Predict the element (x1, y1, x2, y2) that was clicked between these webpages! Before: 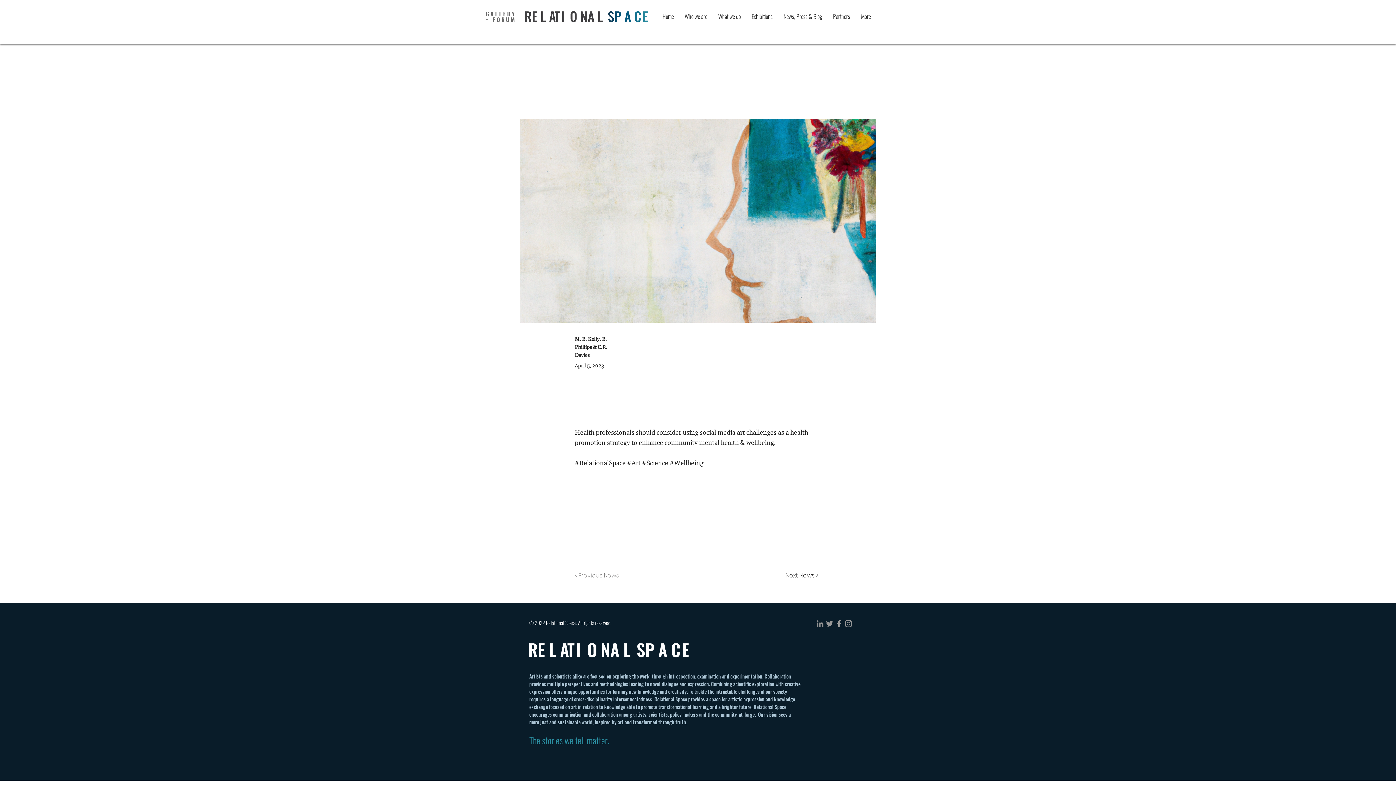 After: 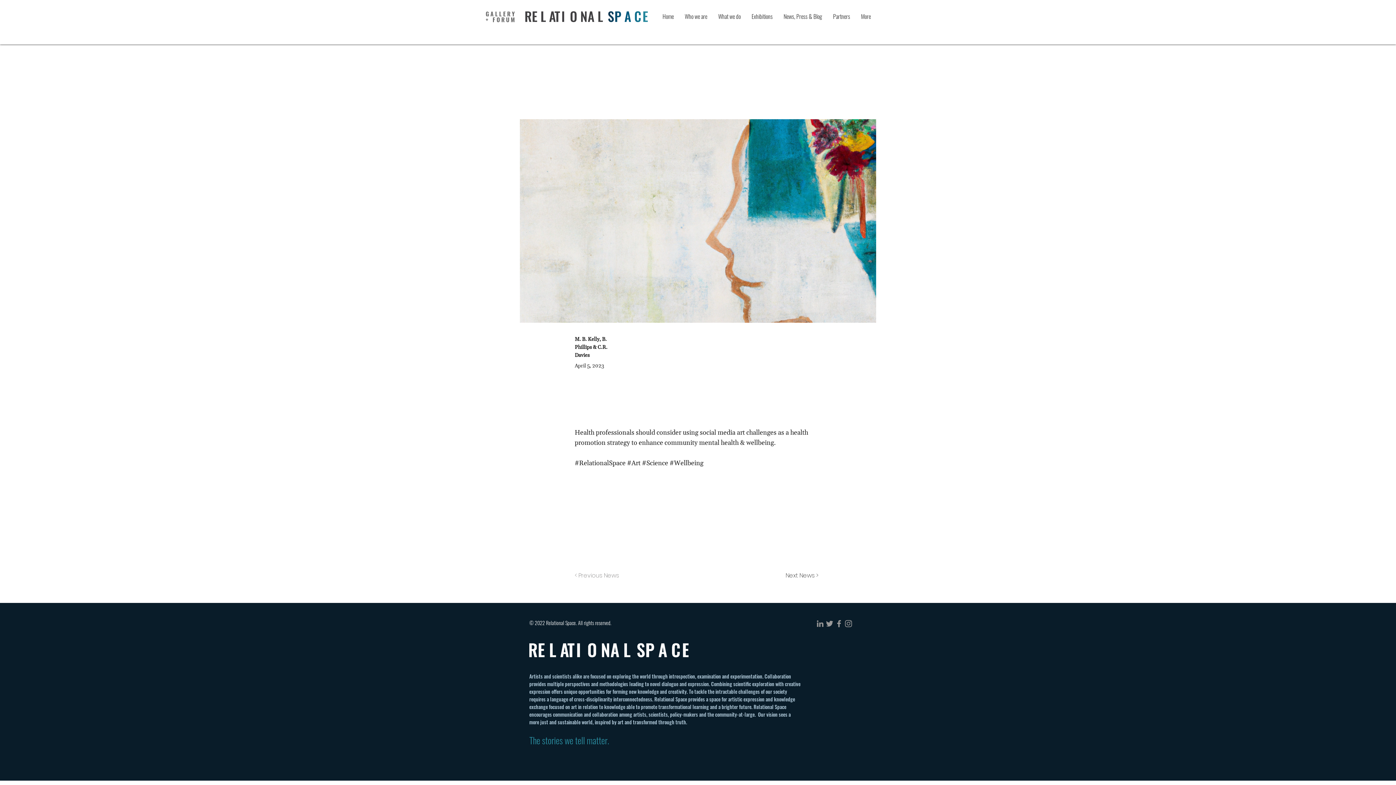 Action: bbox: (834, 619, 844, 628) label: Grey Facebook Icon